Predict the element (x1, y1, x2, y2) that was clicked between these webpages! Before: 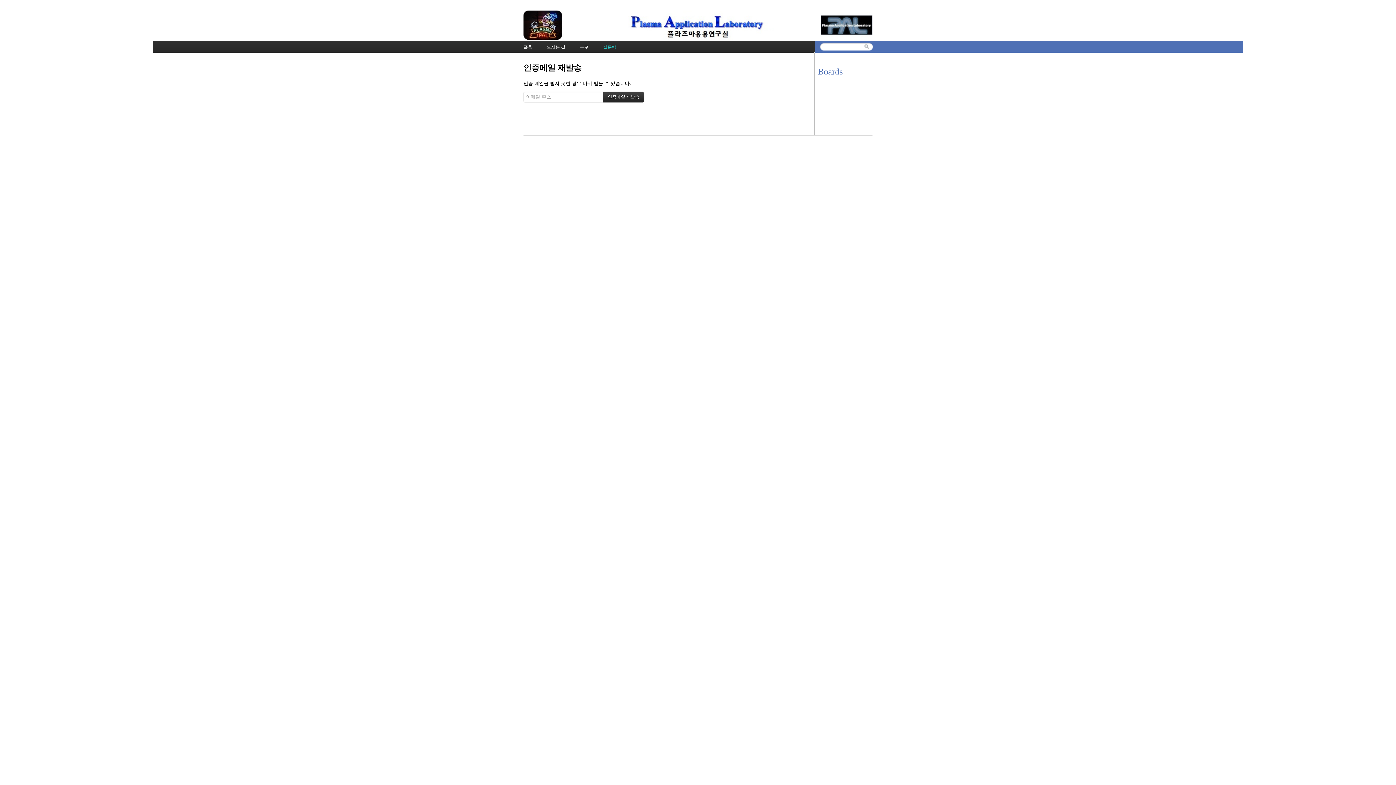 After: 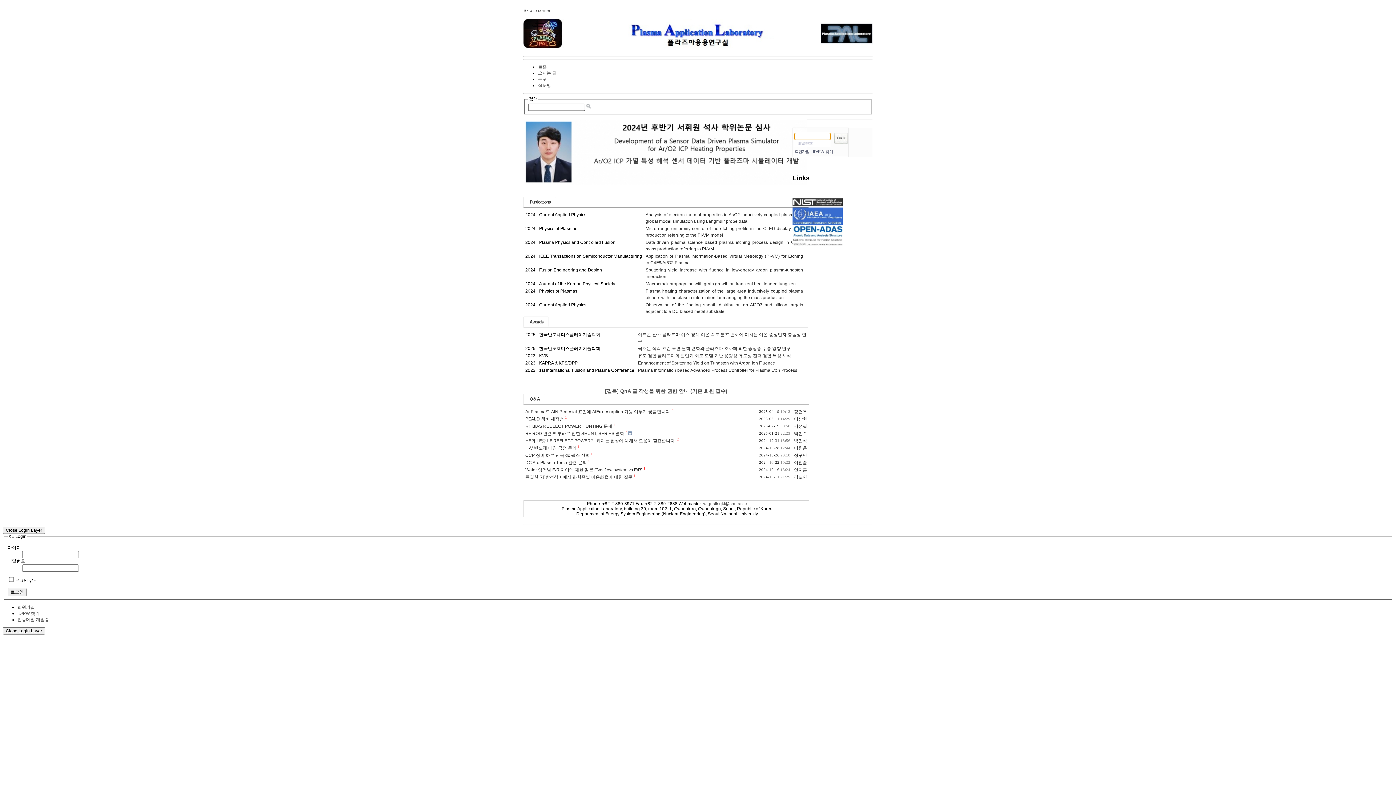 Action: bbox: (523, 10, 596, 25)